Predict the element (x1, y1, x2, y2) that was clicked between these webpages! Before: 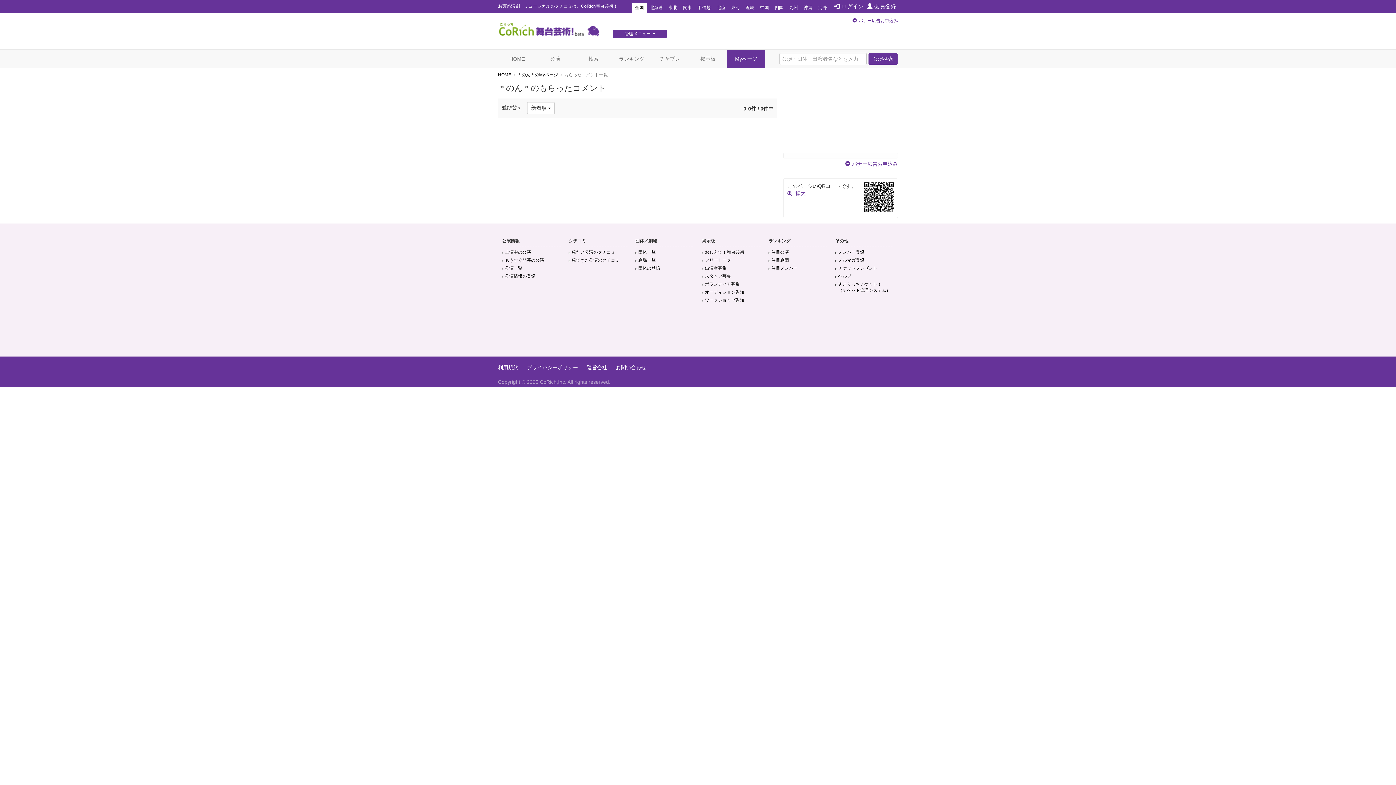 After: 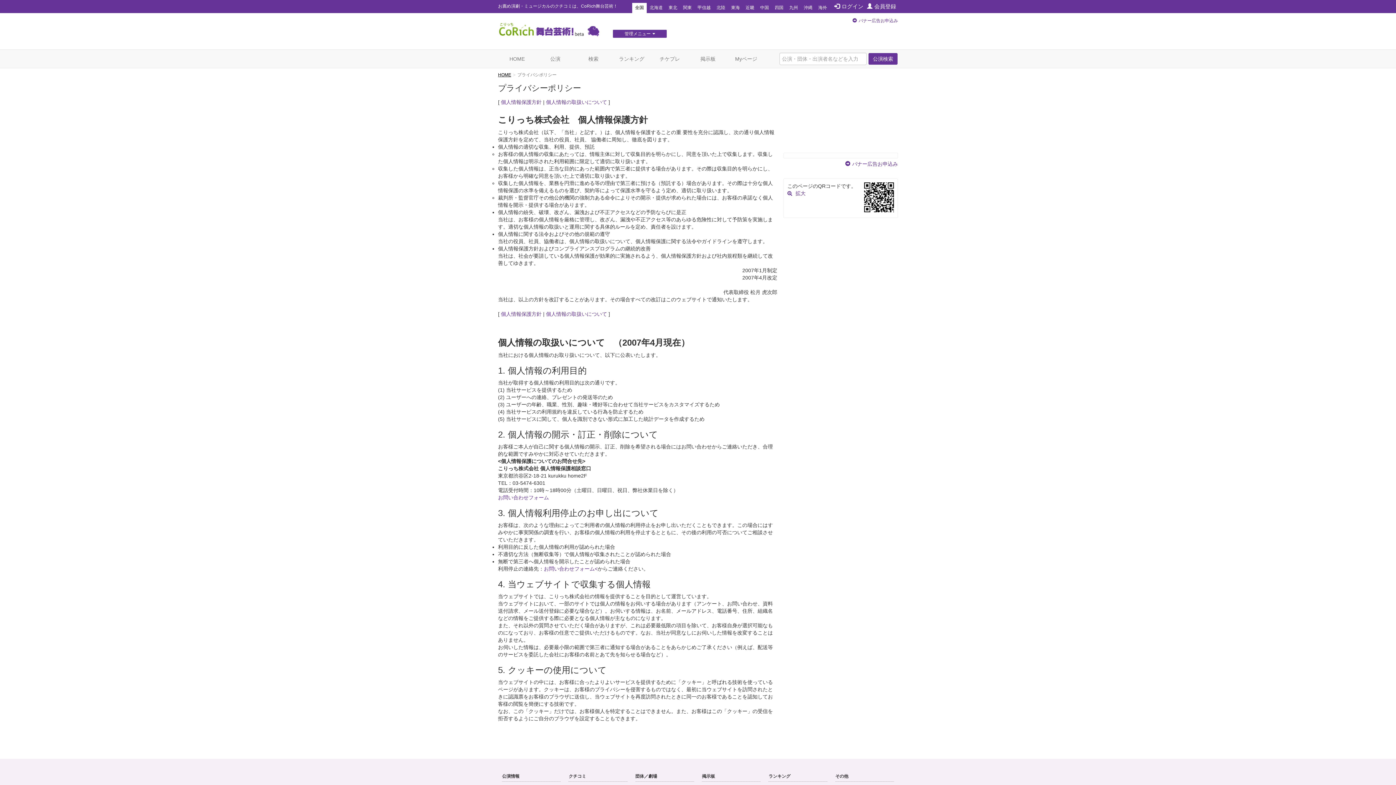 Action: label: プライバシーポリシー bbox: (527, 364, 578, 370)